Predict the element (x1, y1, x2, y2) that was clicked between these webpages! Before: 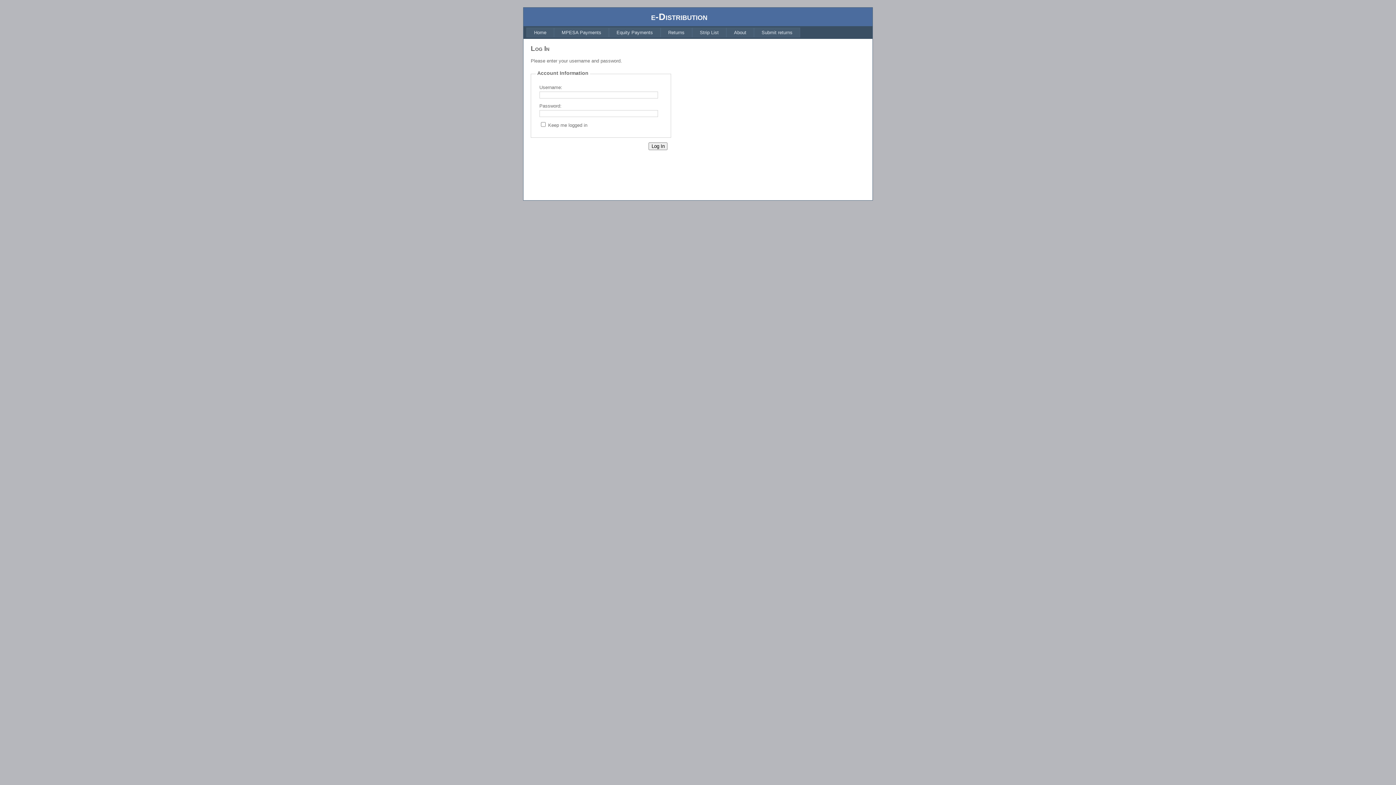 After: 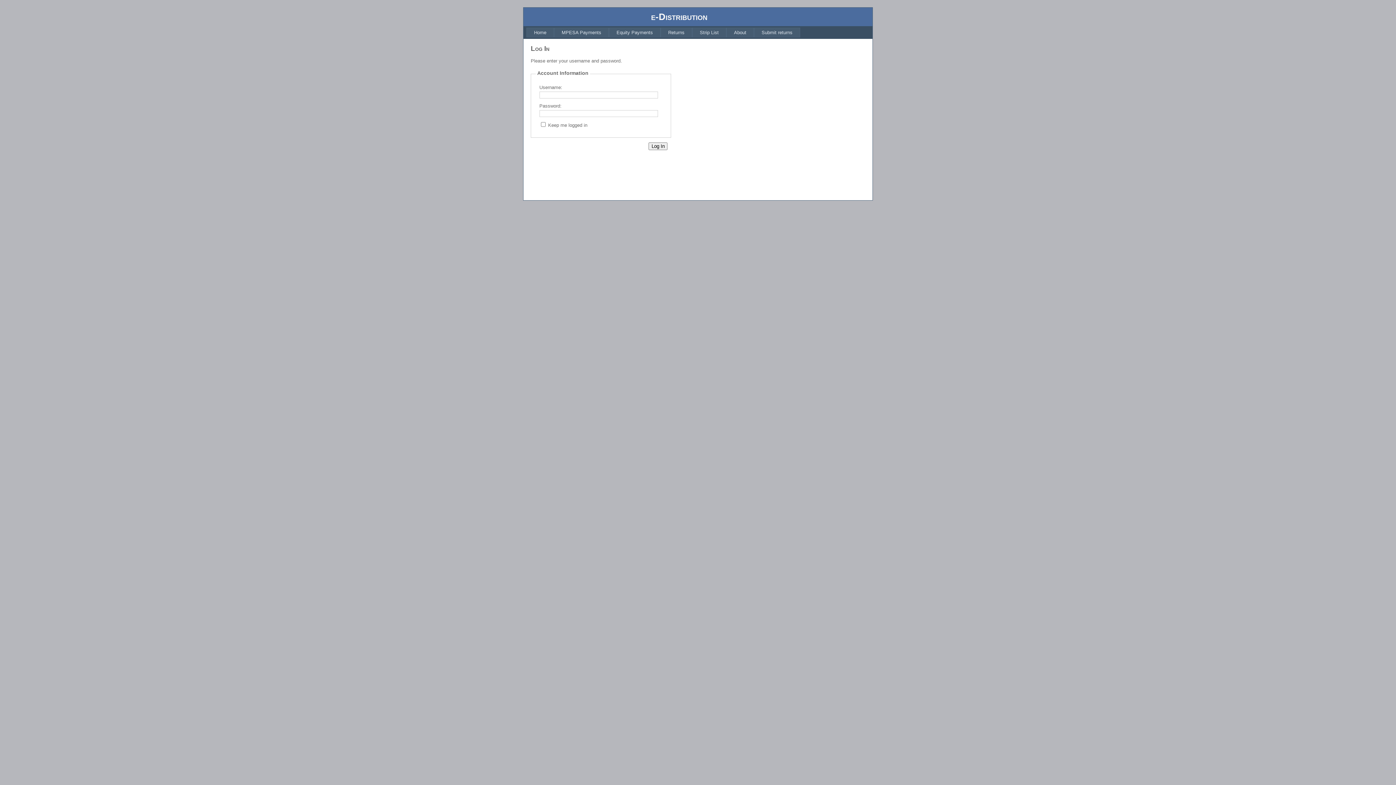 Action: bbox: (554, 27, 609, 37) label: MPESA Payments